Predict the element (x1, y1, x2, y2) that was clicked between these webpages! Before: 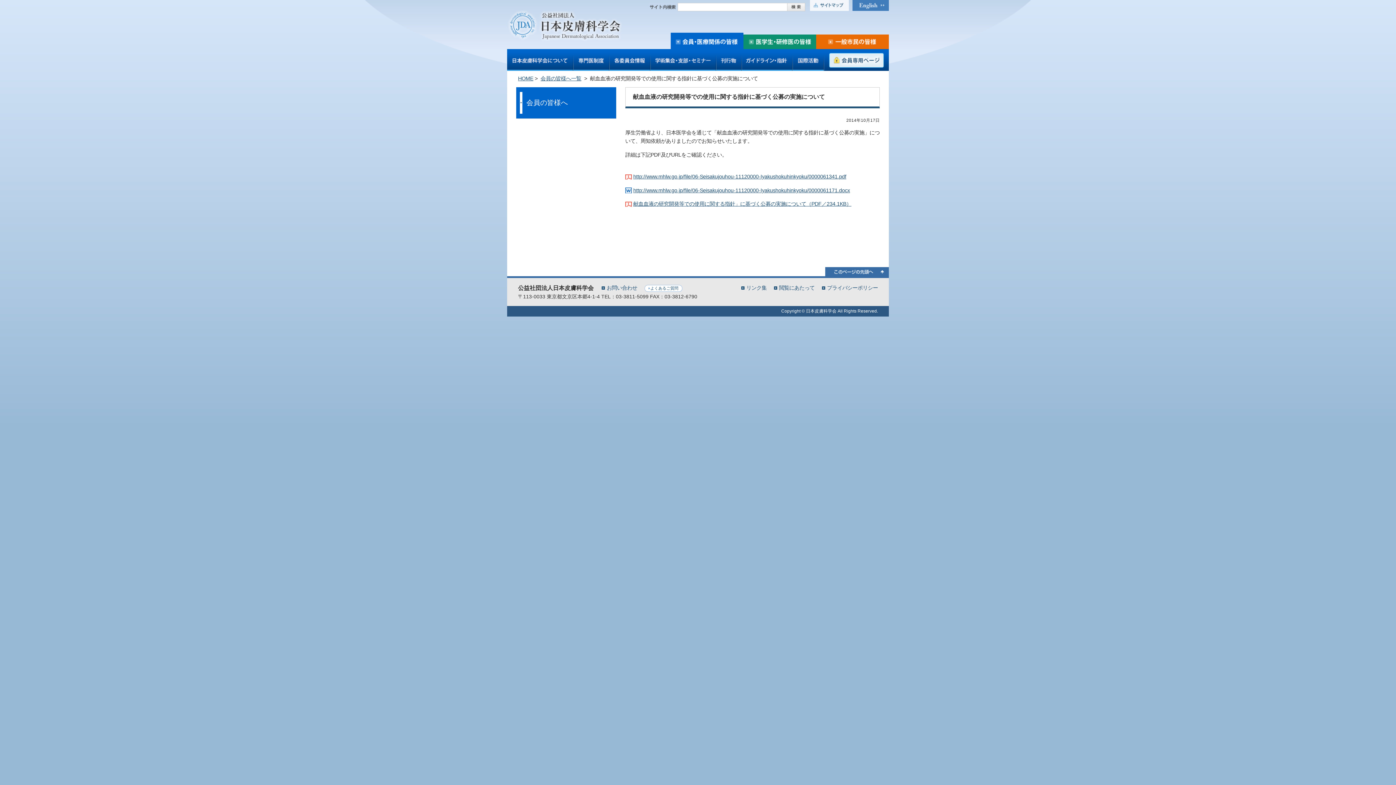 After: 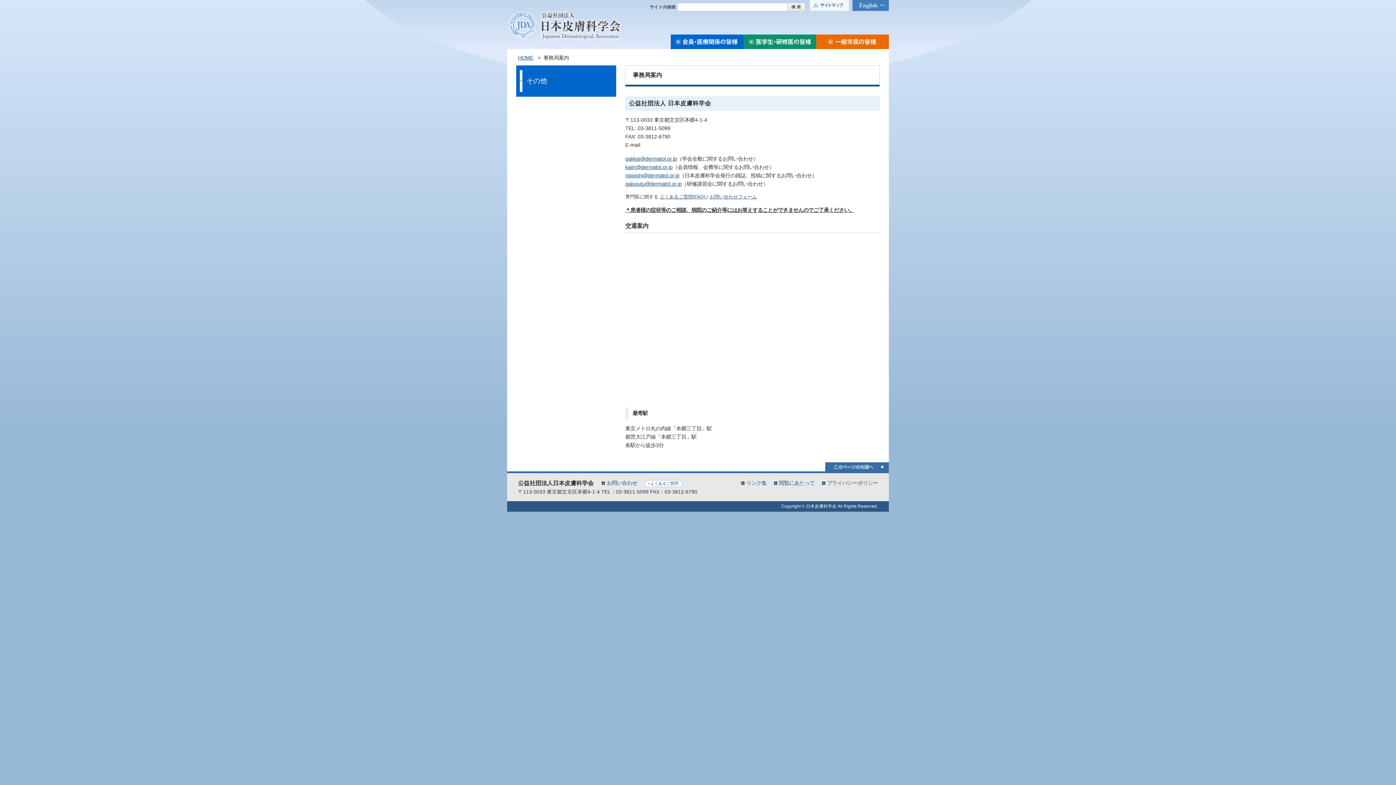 Action: label: お問い合わせ bbox: (601, 284, 637, 292)